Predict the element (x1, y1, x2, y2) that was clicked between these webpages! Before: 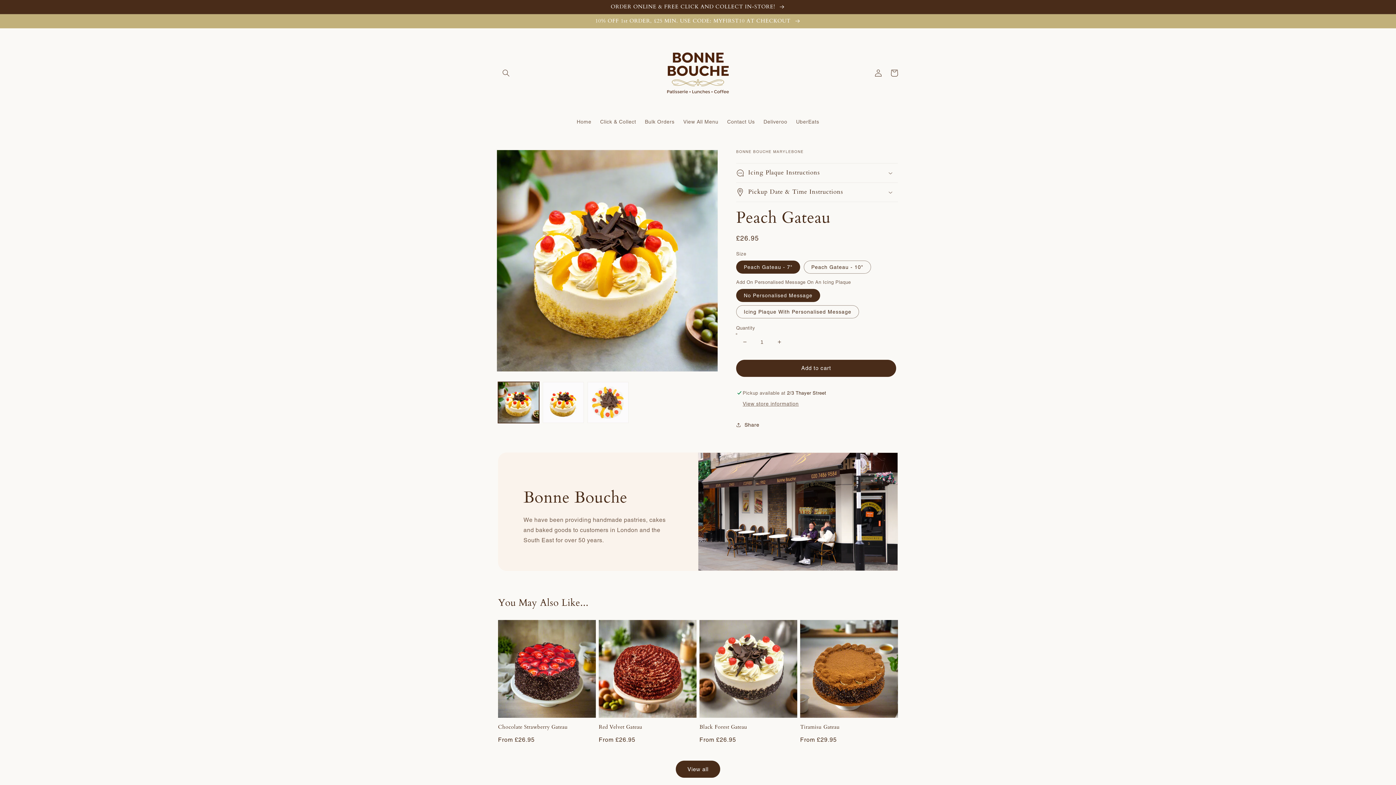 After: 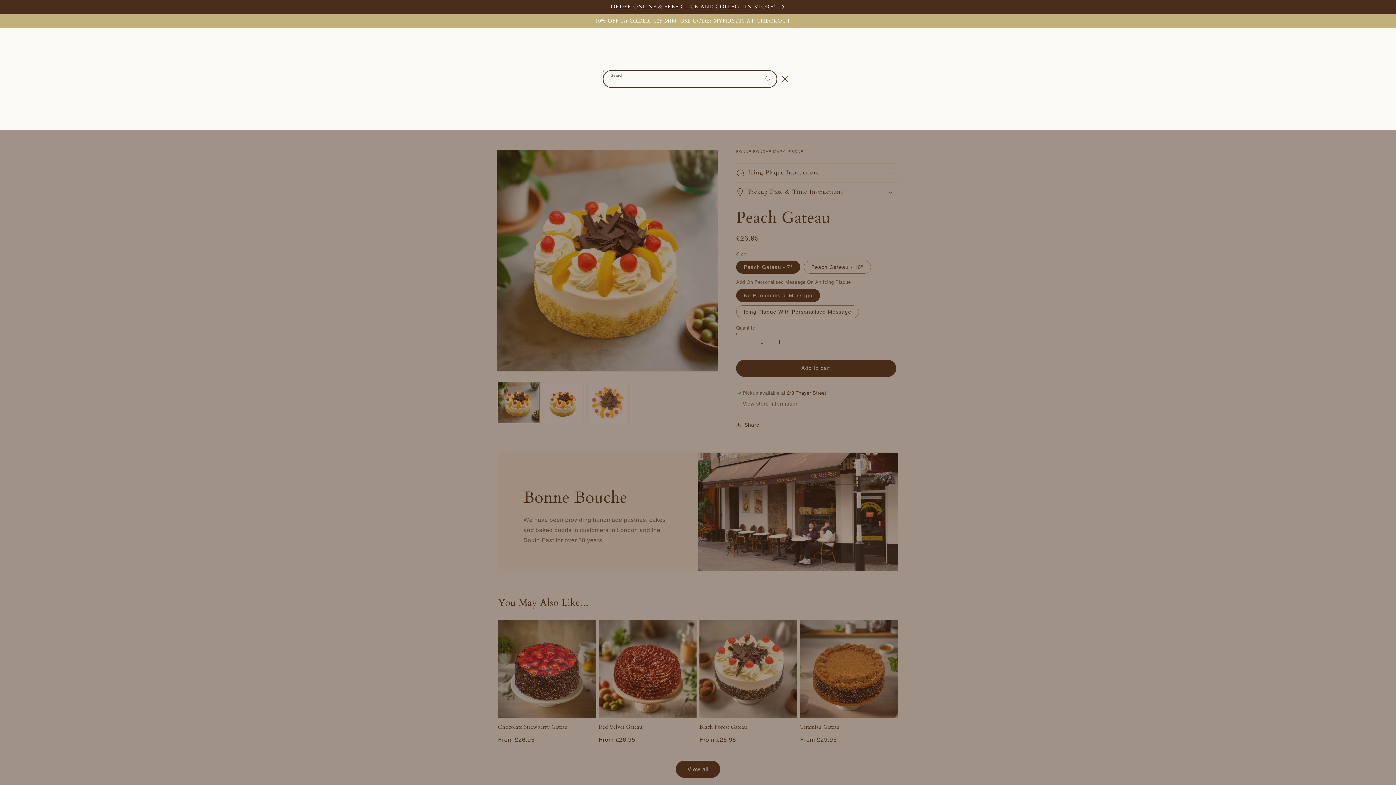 Action: bbox: (498, 64, 514, 80) label: Search